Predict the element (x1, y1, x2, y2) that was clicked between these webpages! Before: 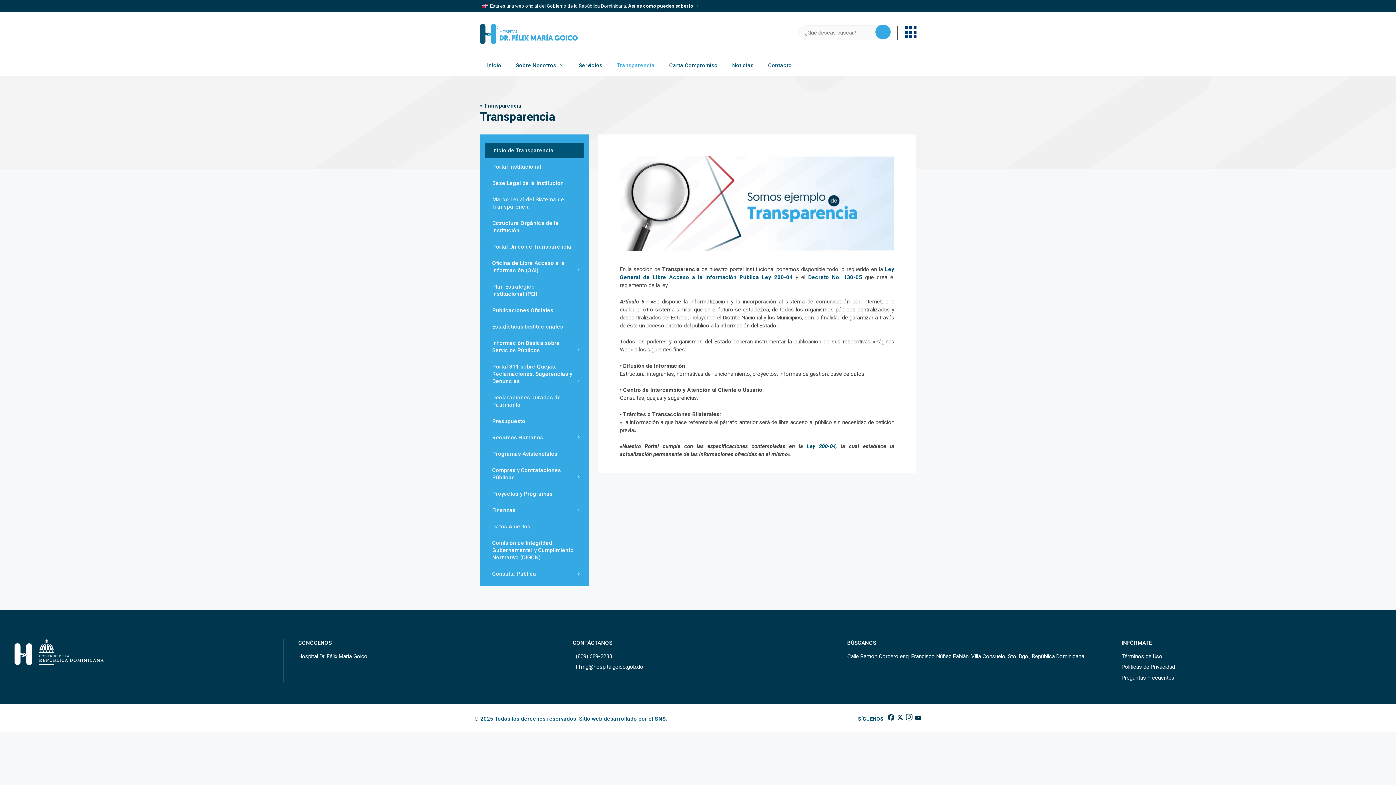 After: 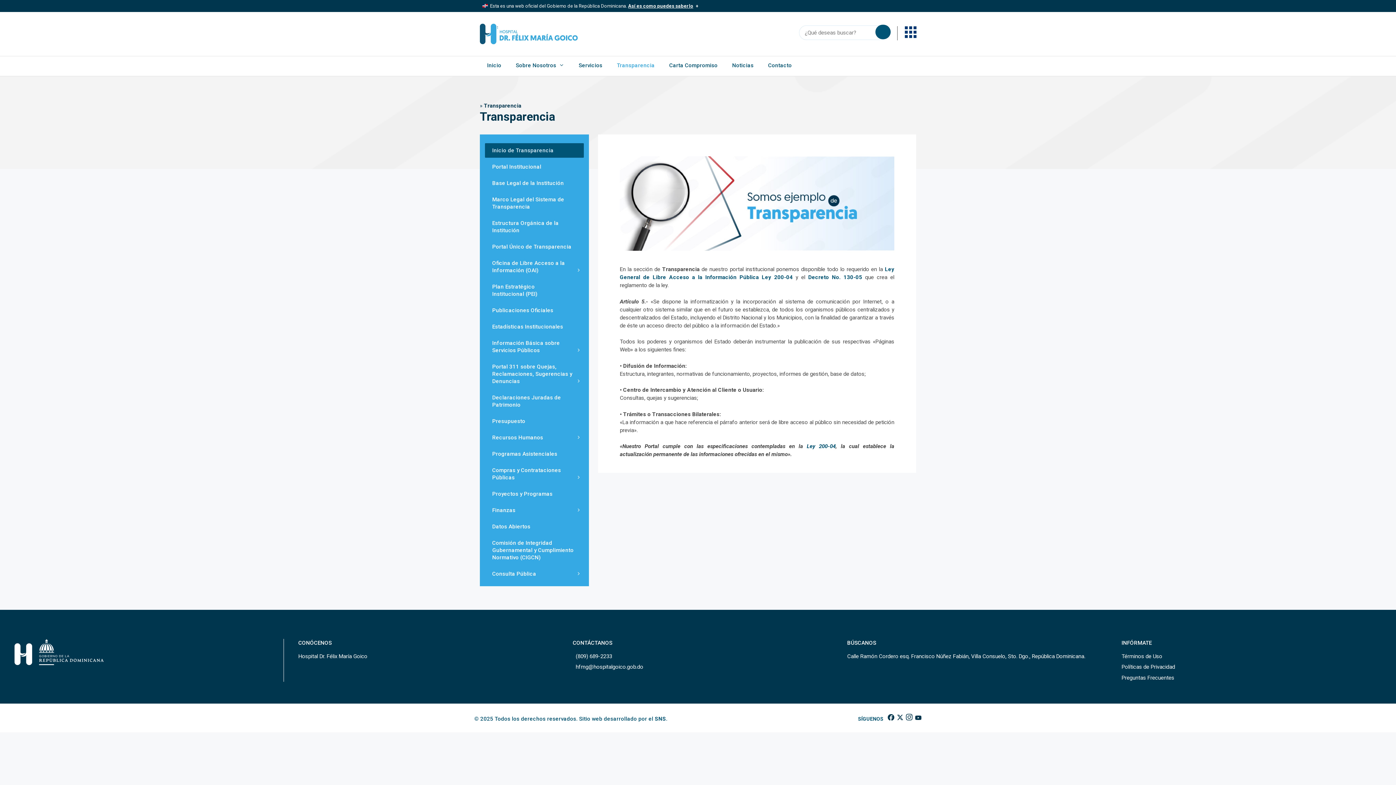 Action: bbox: (875, 24, 890, 39)